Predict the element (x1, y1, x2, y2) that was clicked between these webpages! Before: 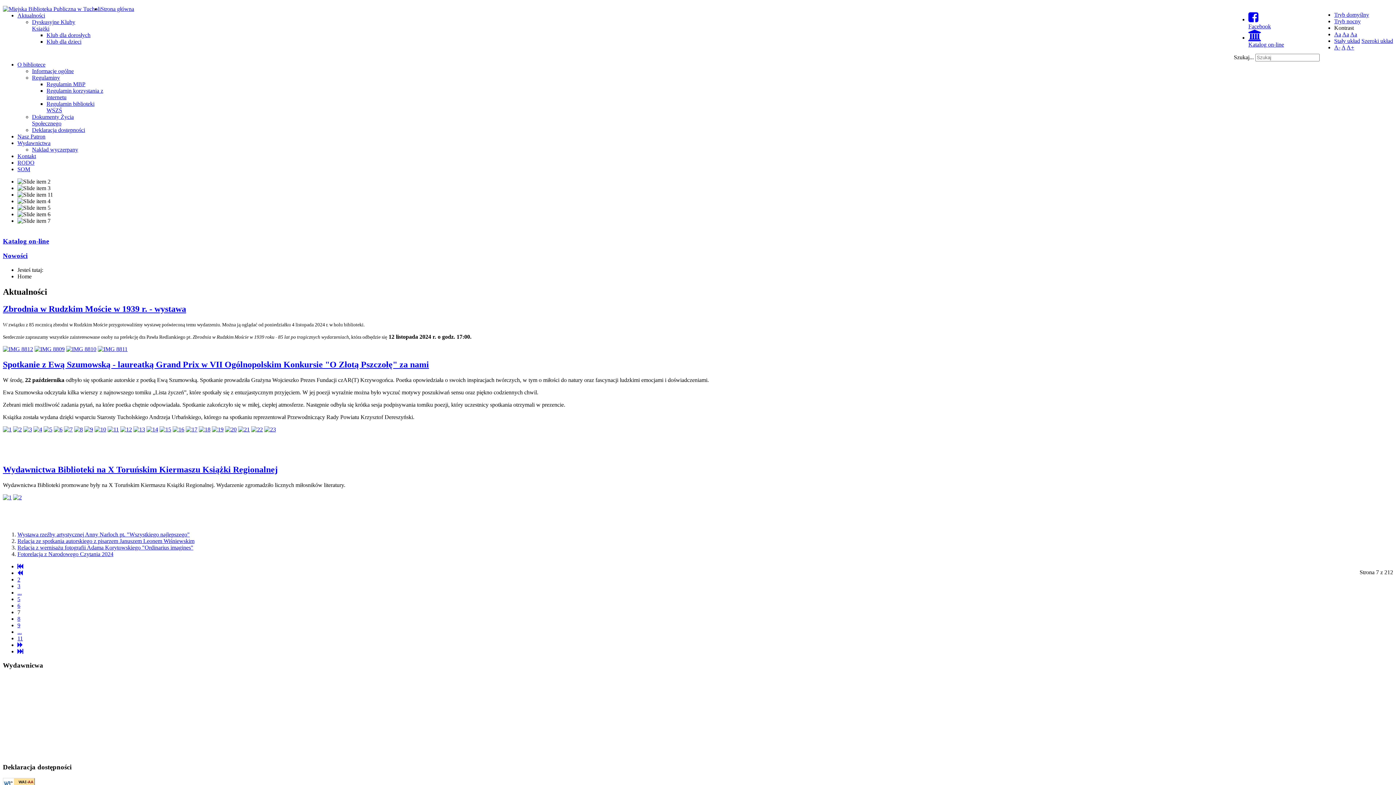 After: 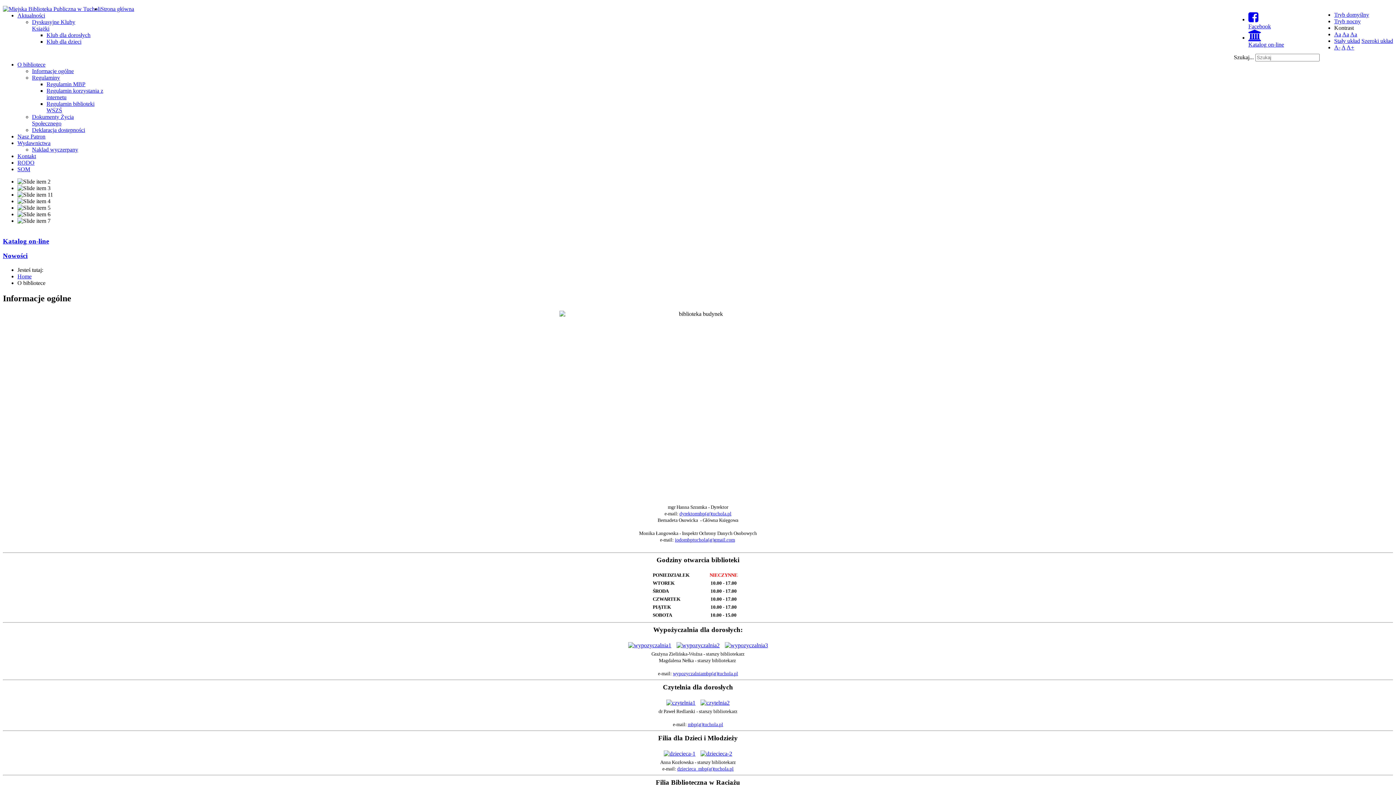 Action: bbox: (17, 61, 45, 67) label: O bibliotece